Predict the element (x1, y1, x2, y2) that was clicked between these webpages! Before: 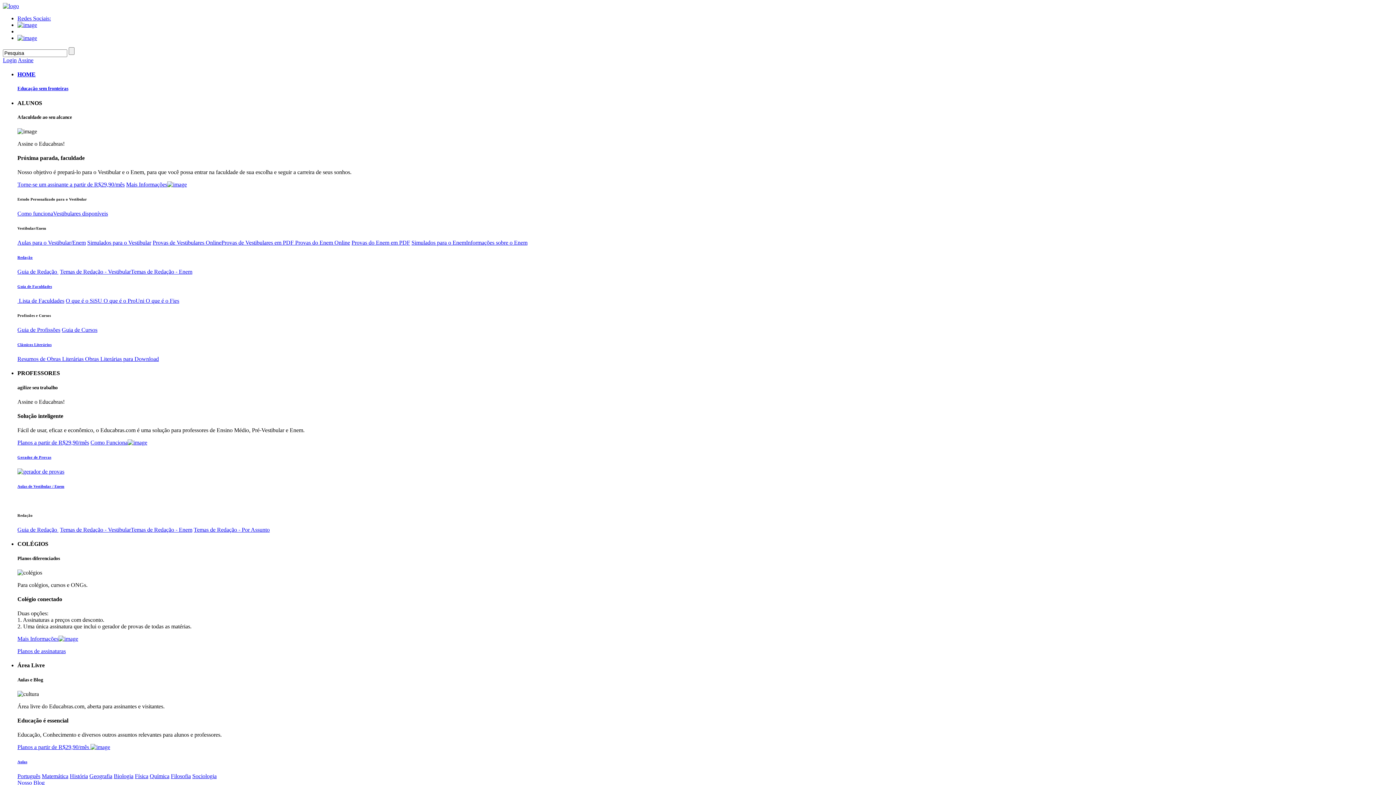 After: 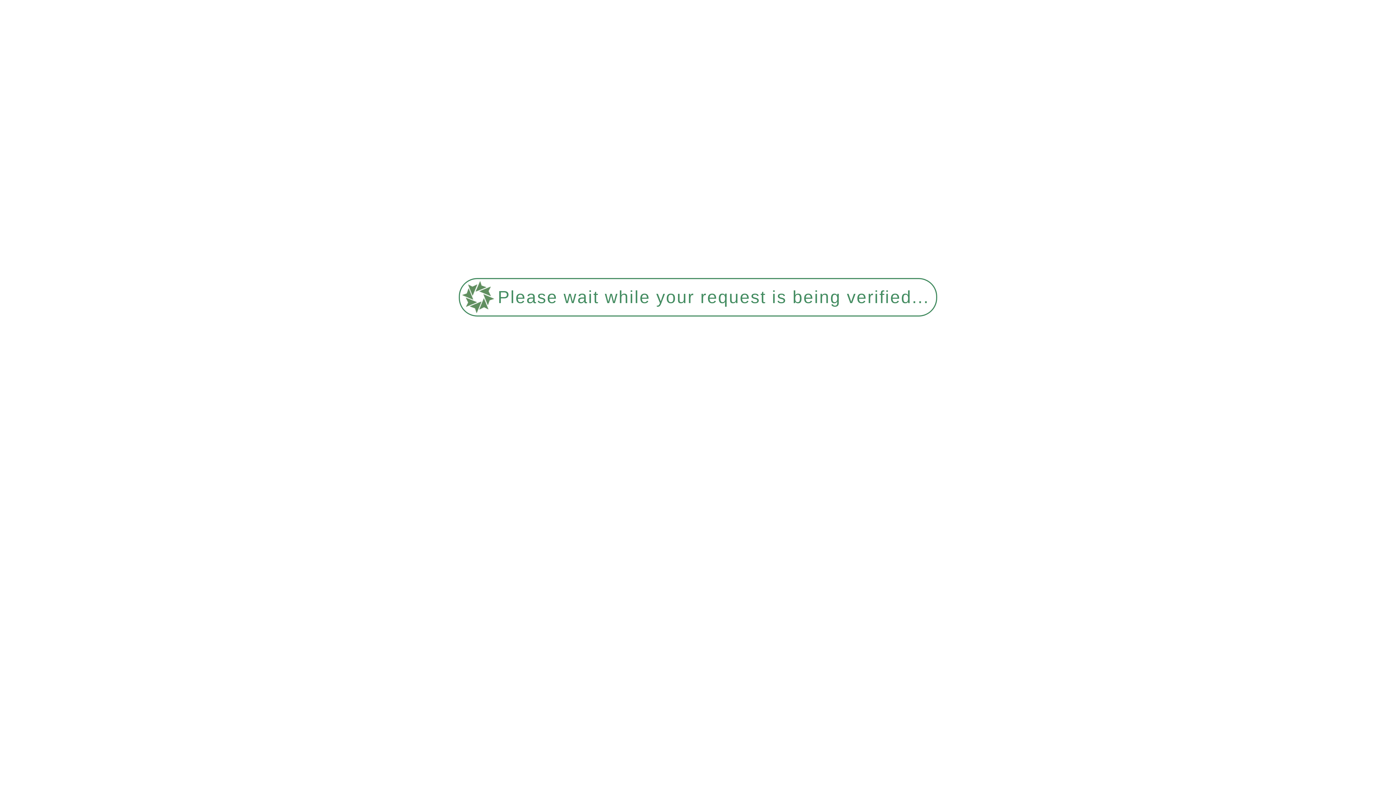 Action: bbox: (17, 356, 85, 362) label: Resumos de Obras Literárias 